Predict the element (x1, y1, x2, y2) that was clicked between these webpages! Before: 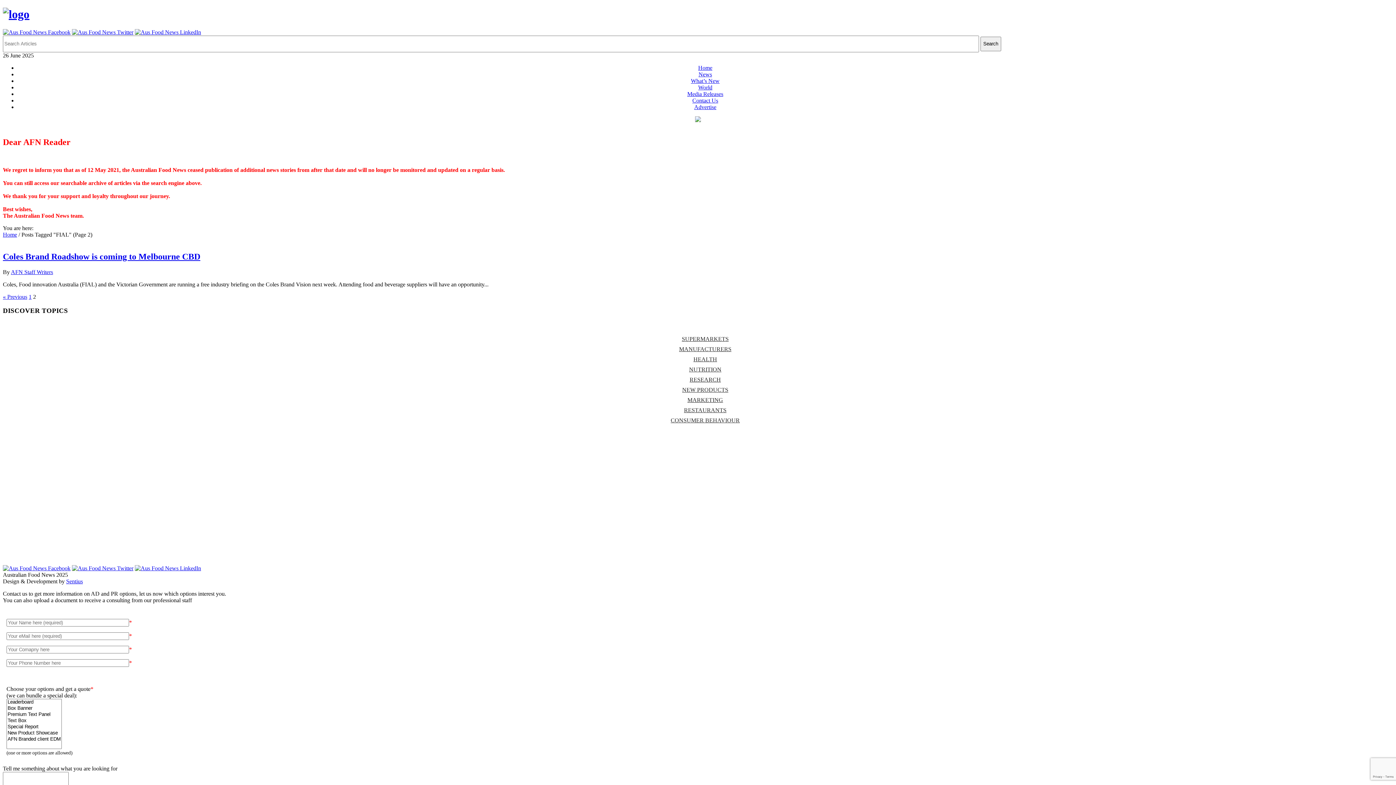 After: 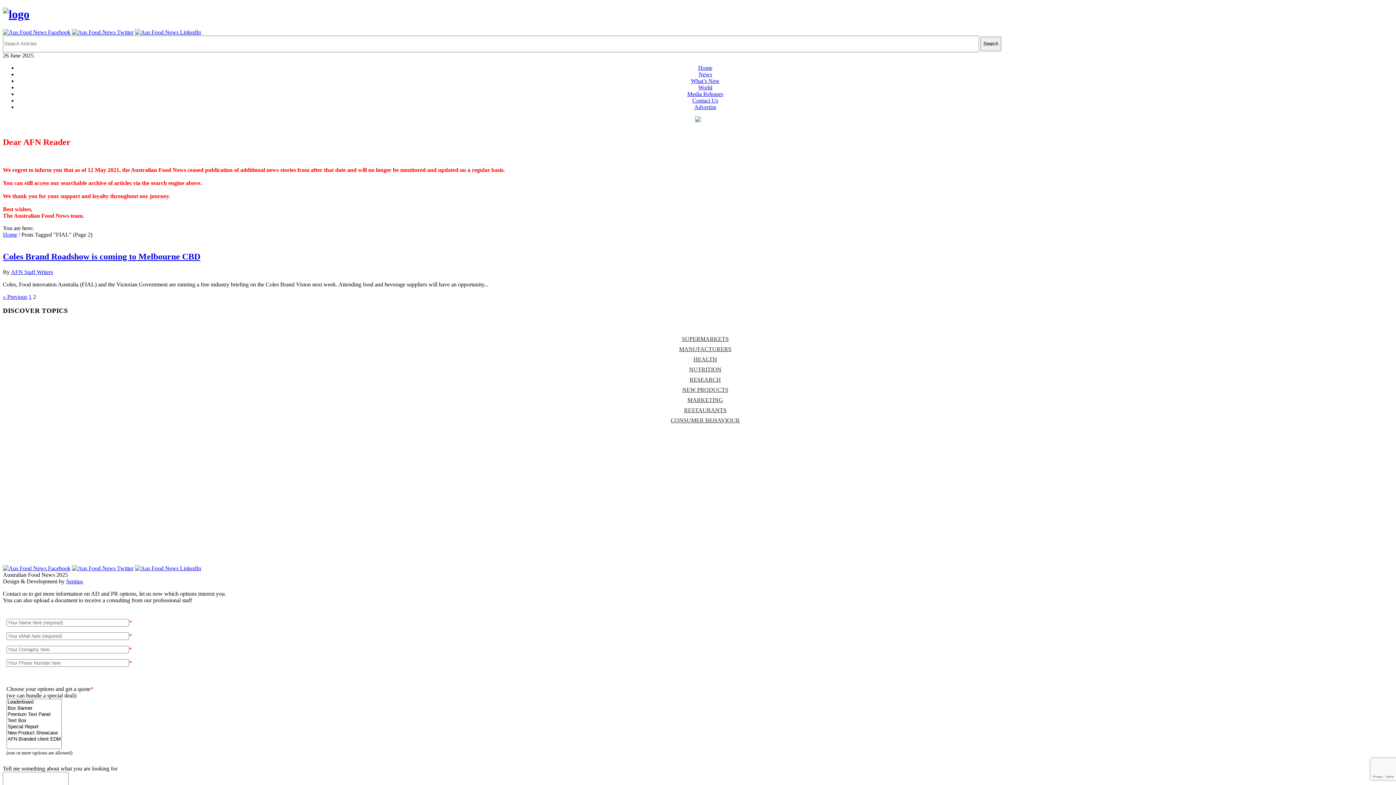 Action: bbox: (72, 29, 133, 35)